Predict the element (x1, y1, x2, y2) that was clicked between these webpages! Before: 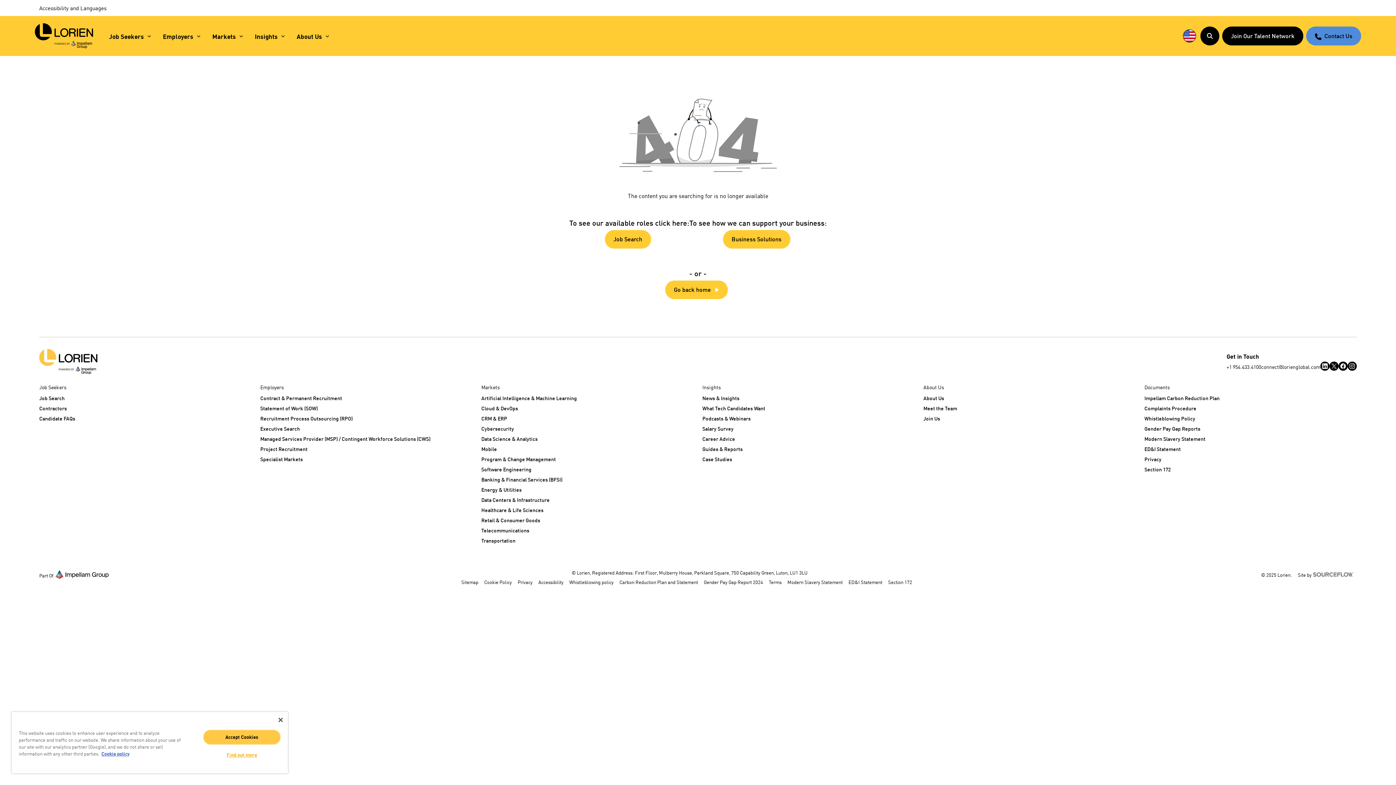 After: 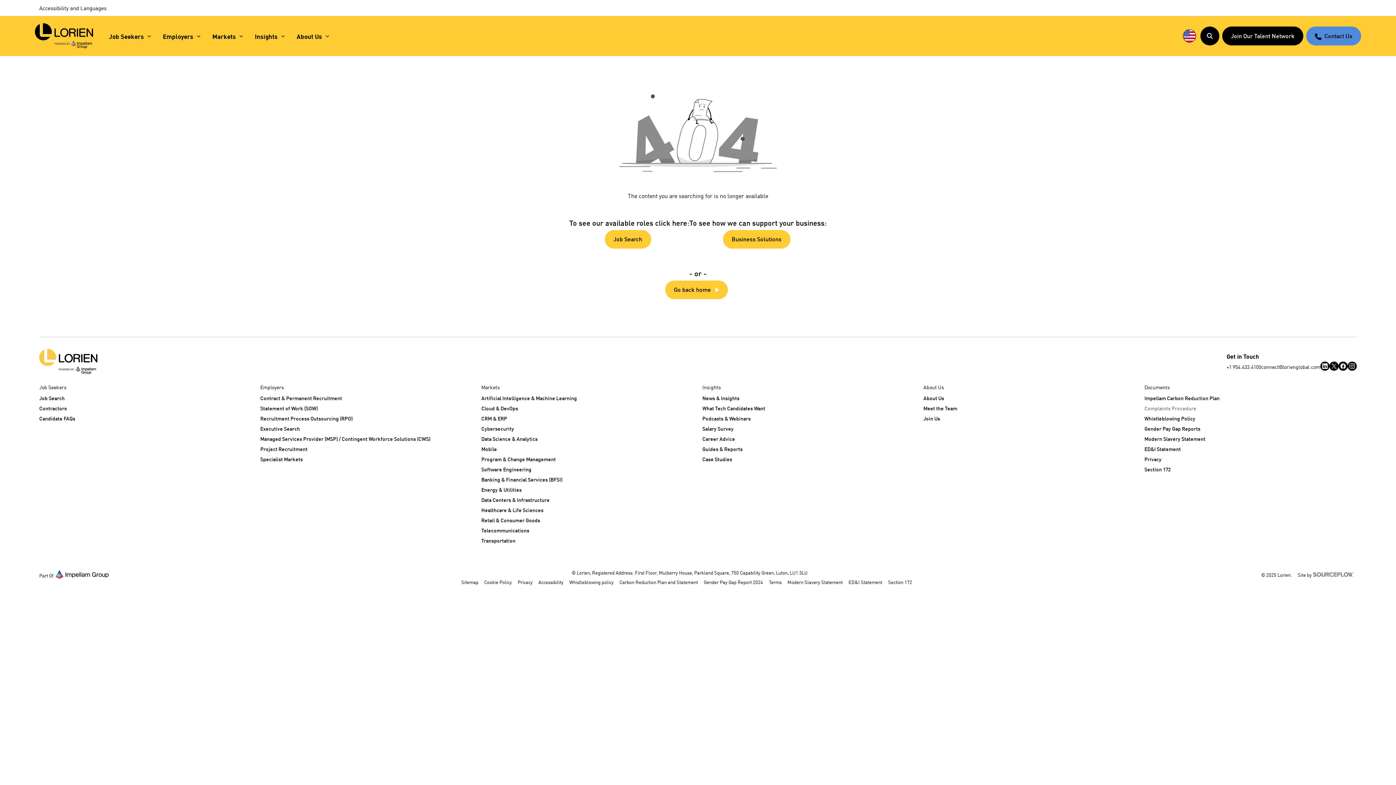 Action: bbox: (1144, 405, 1196, 411) label: Complaints Procedure